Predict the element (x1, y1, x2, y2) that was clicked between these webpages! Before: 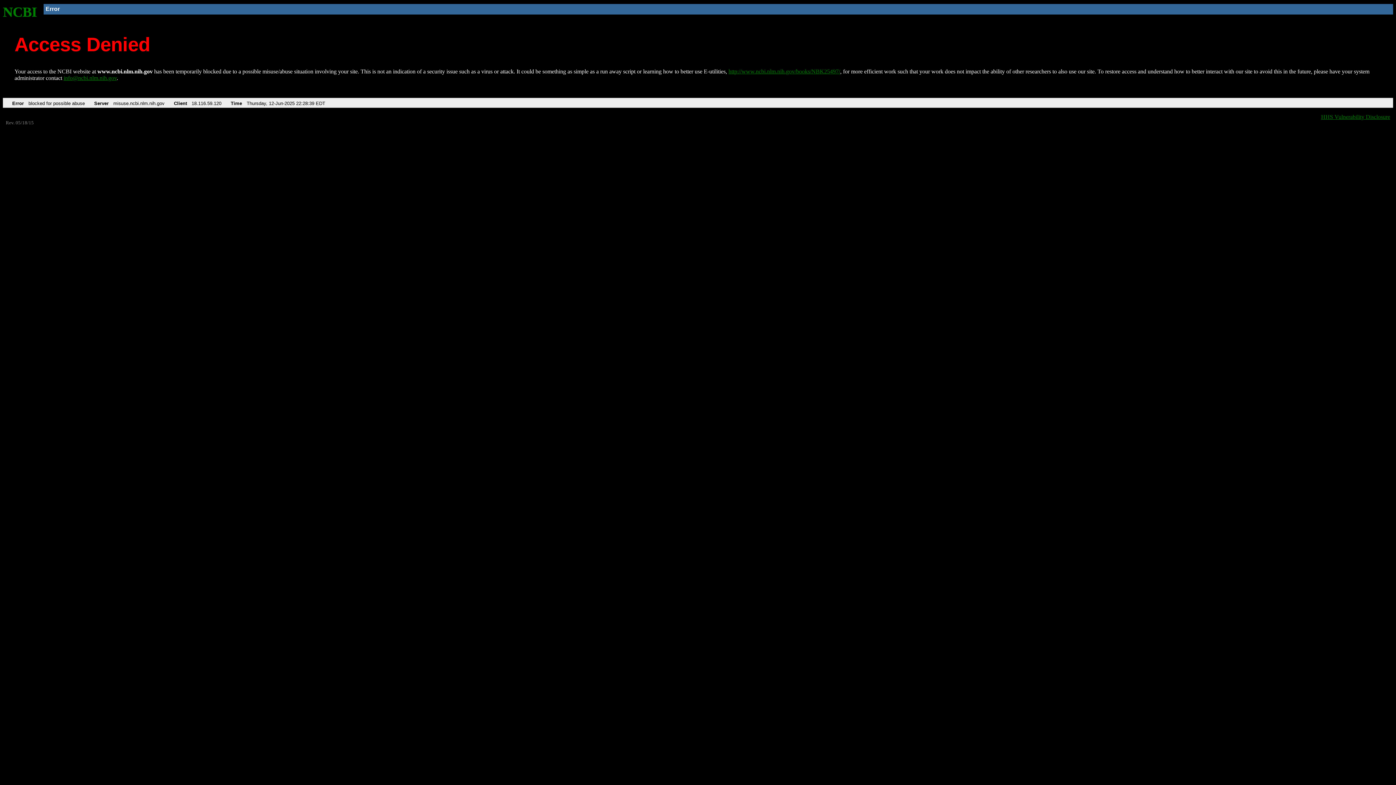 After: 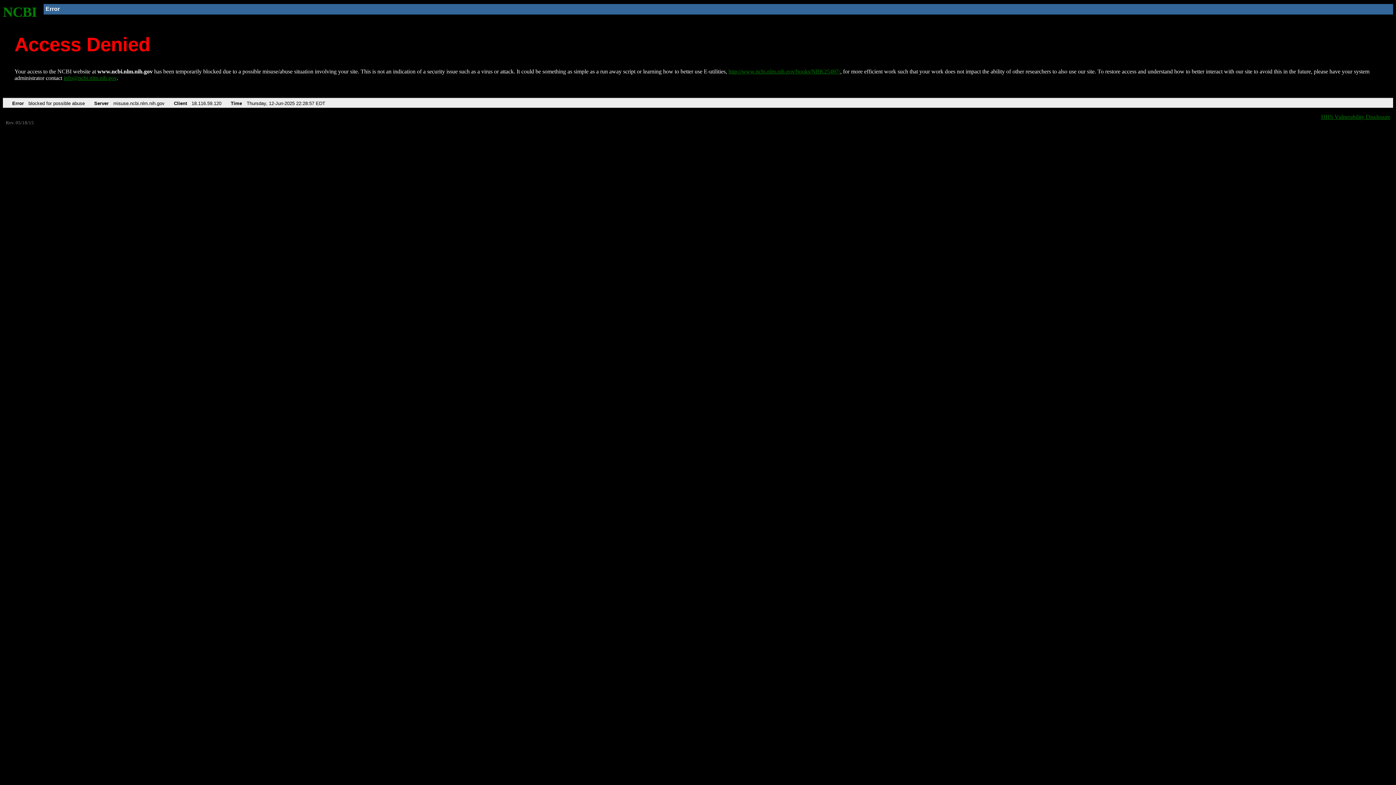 Action: label: http://www.ncbi.nlm.nih.gov/books/NBK25497/ bbox: (728, 68, 840, 74)